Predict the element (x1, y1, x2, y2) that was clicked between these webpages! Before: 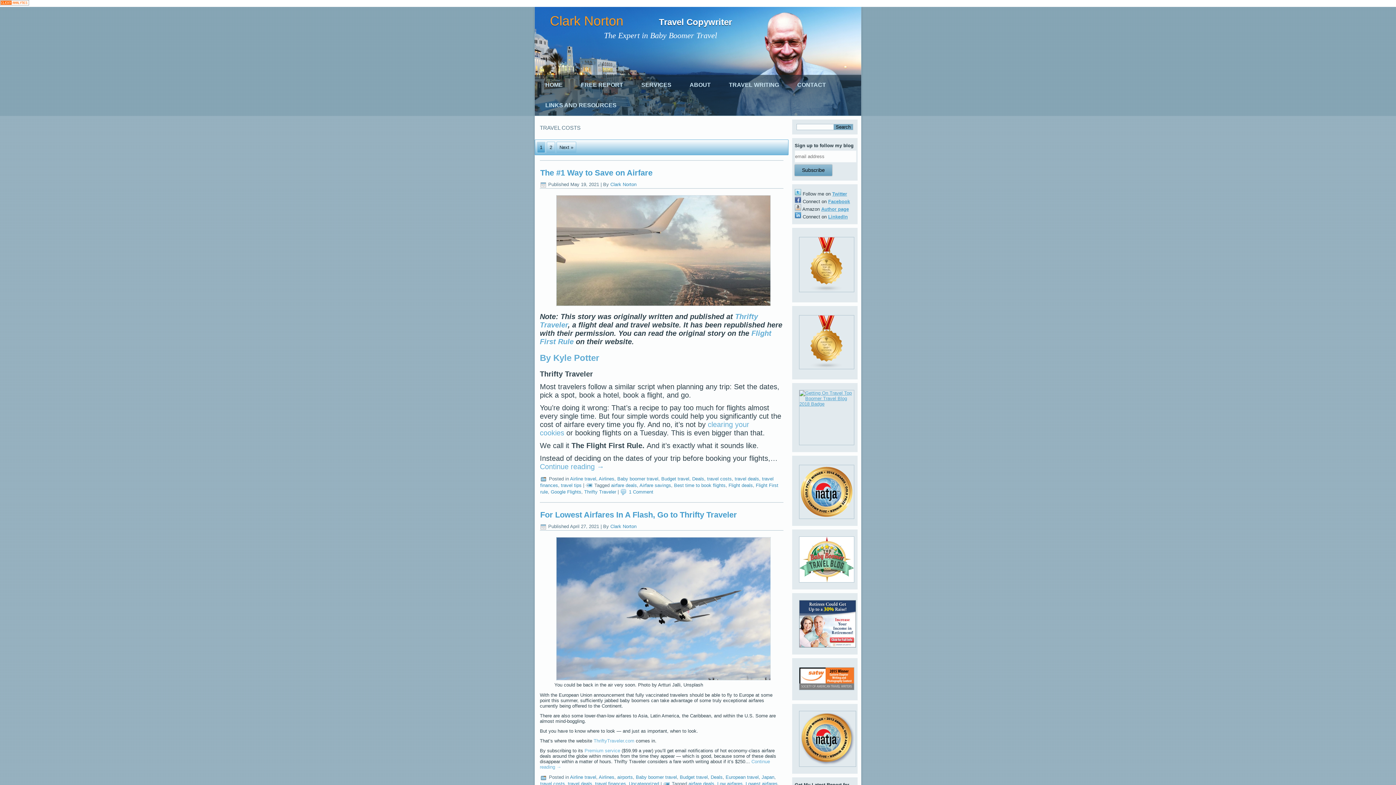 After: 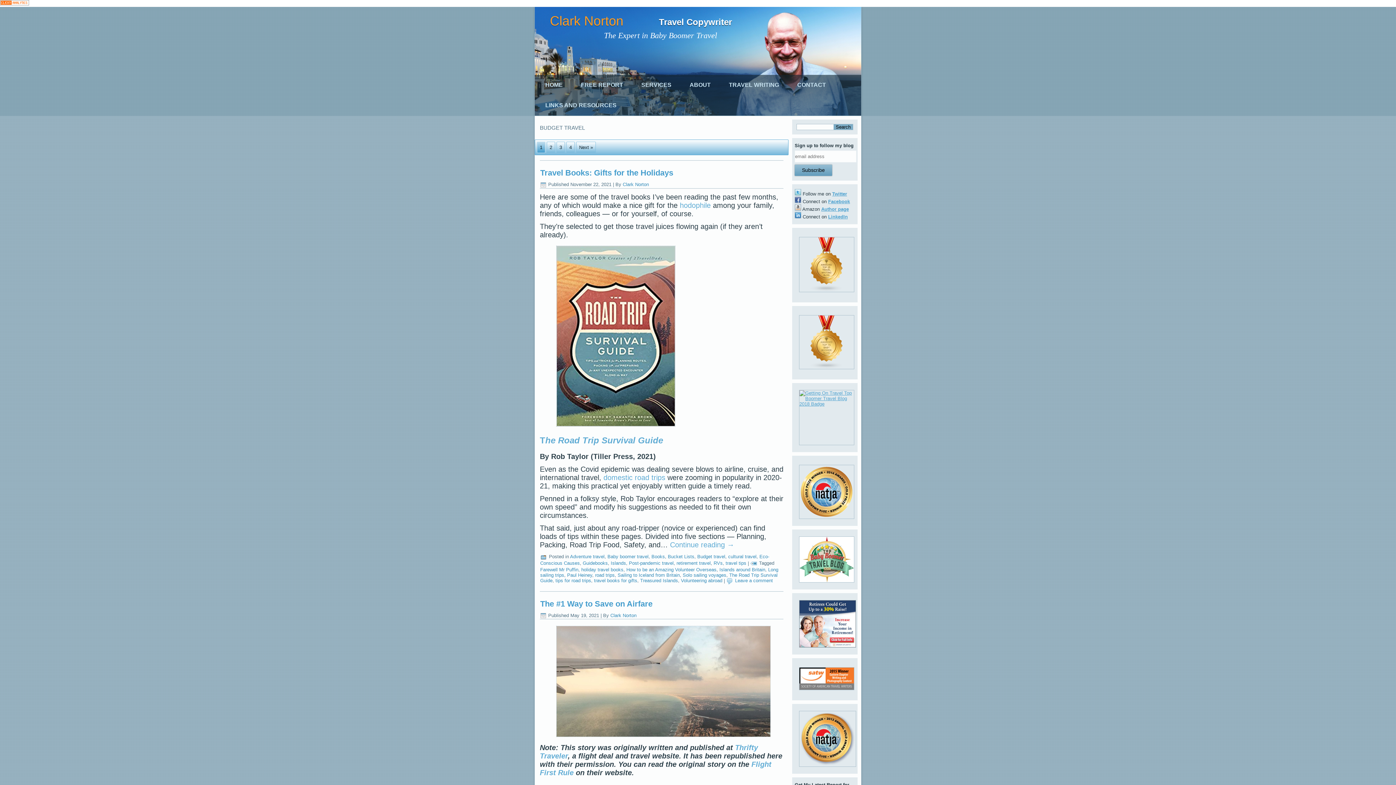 Action: bbox: (661, 476, 689, 481) label: Budget travel